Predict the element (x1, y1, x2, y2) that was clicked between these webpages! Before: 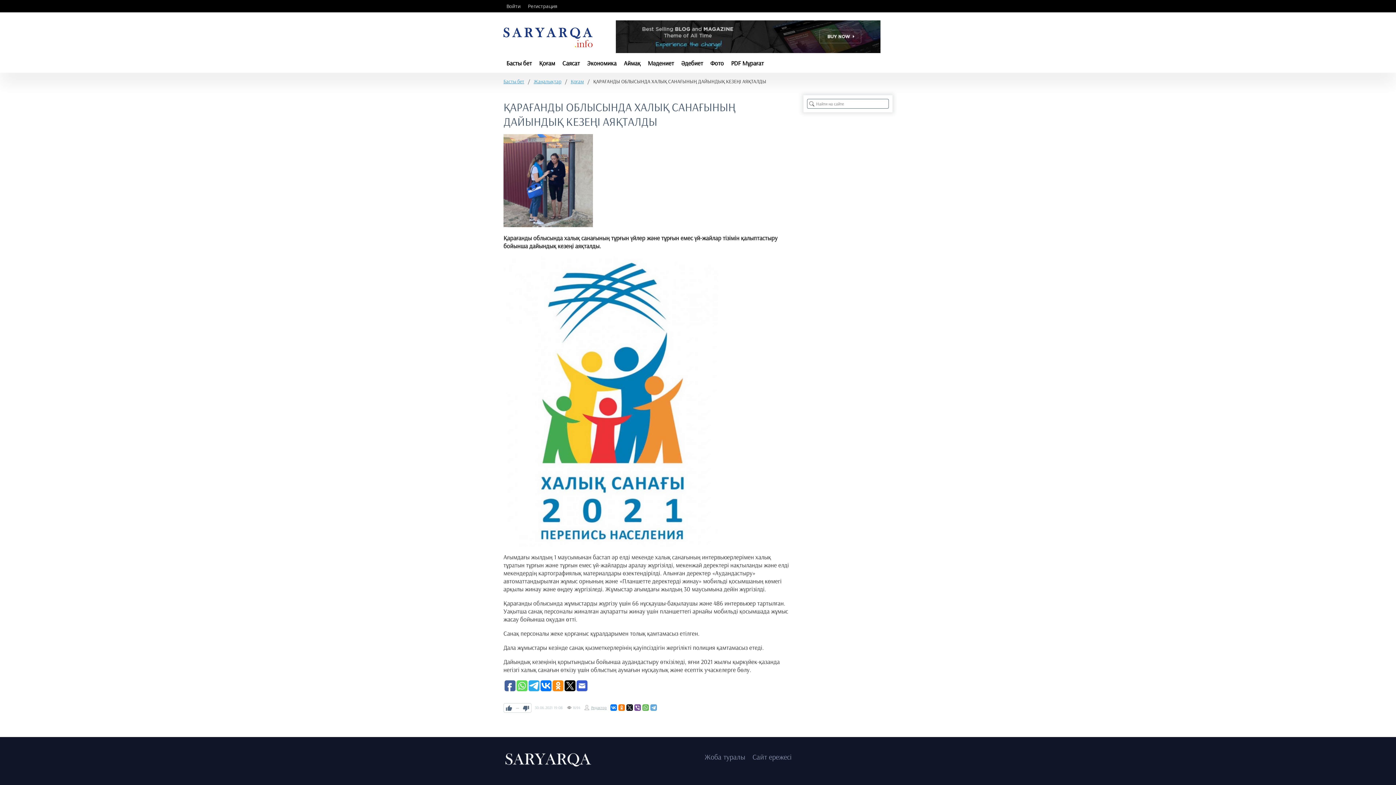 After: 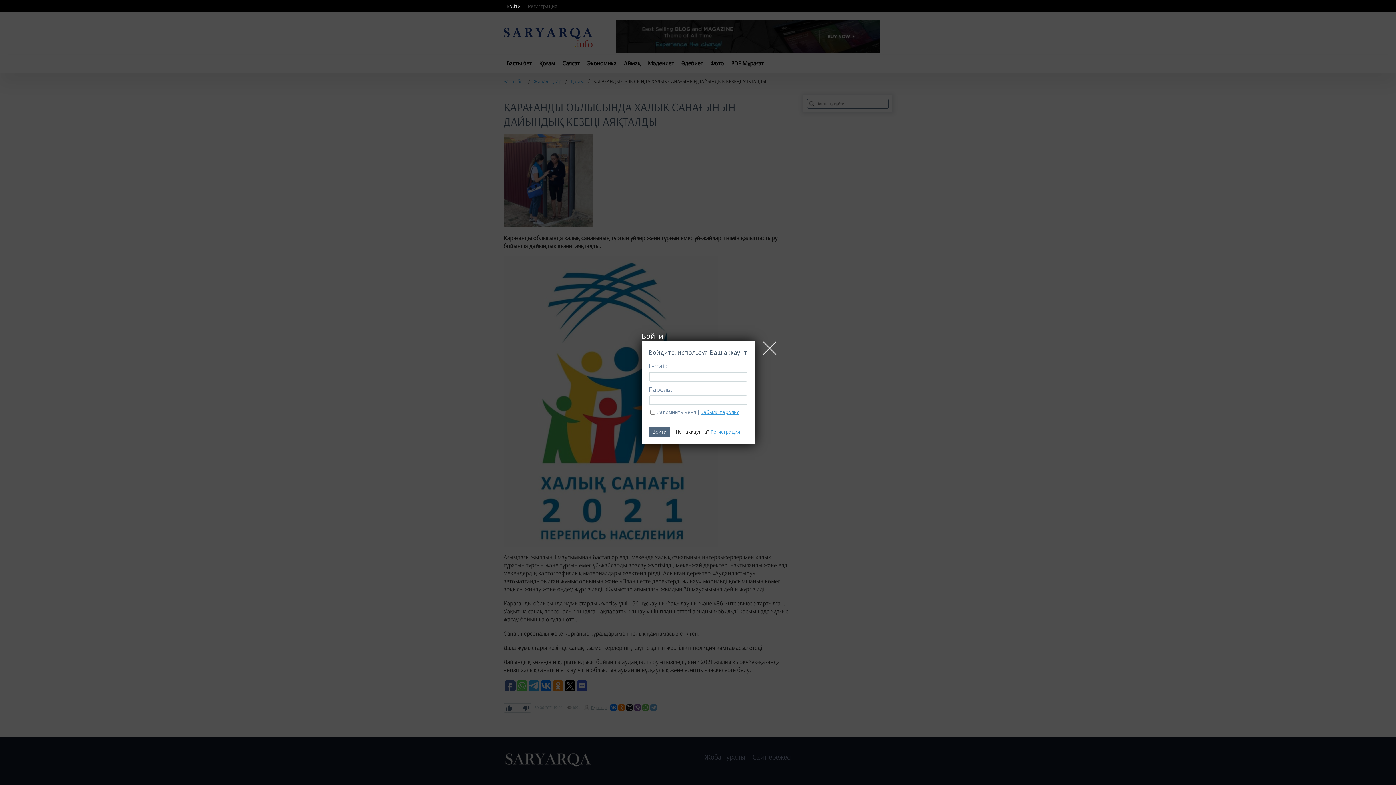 Action: bbox: (503, 0, 523, 12) label: Войти